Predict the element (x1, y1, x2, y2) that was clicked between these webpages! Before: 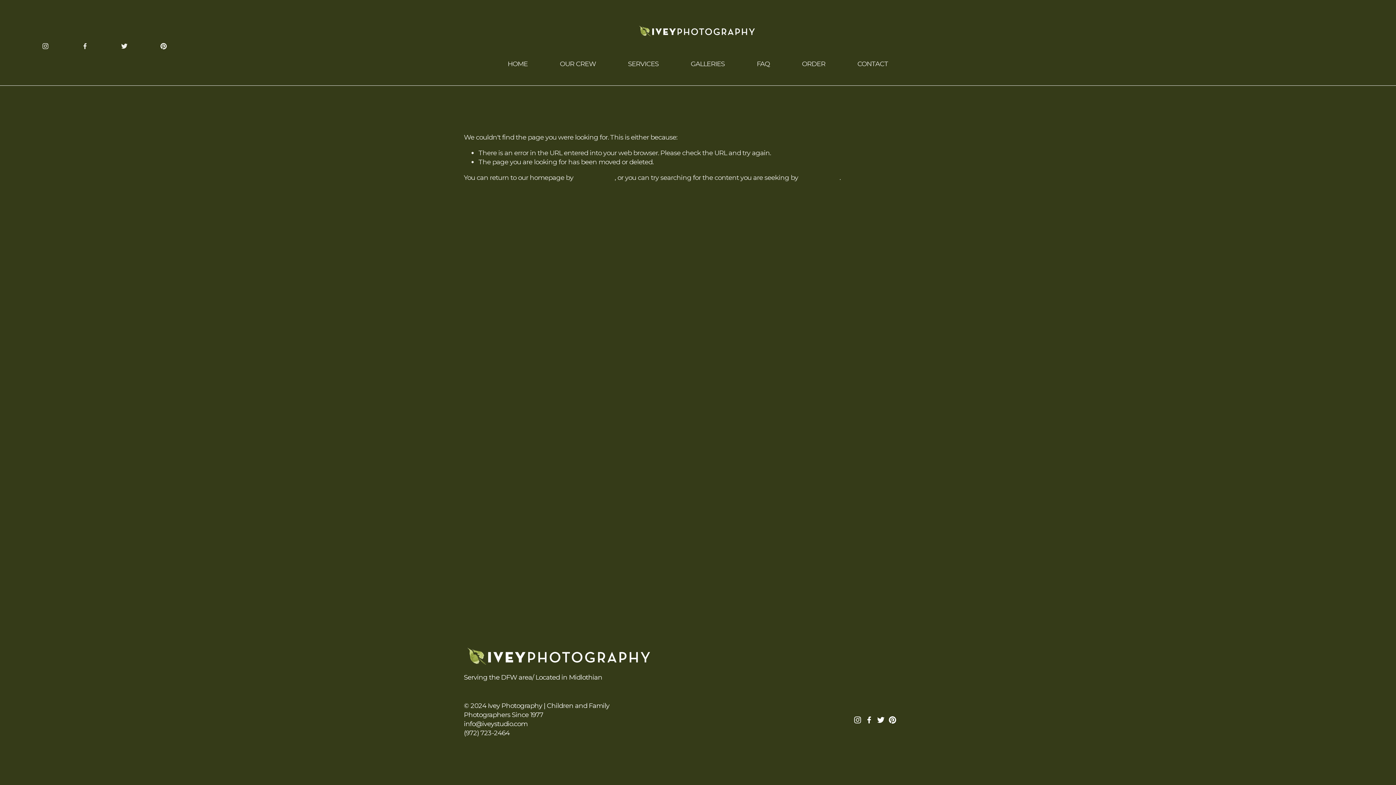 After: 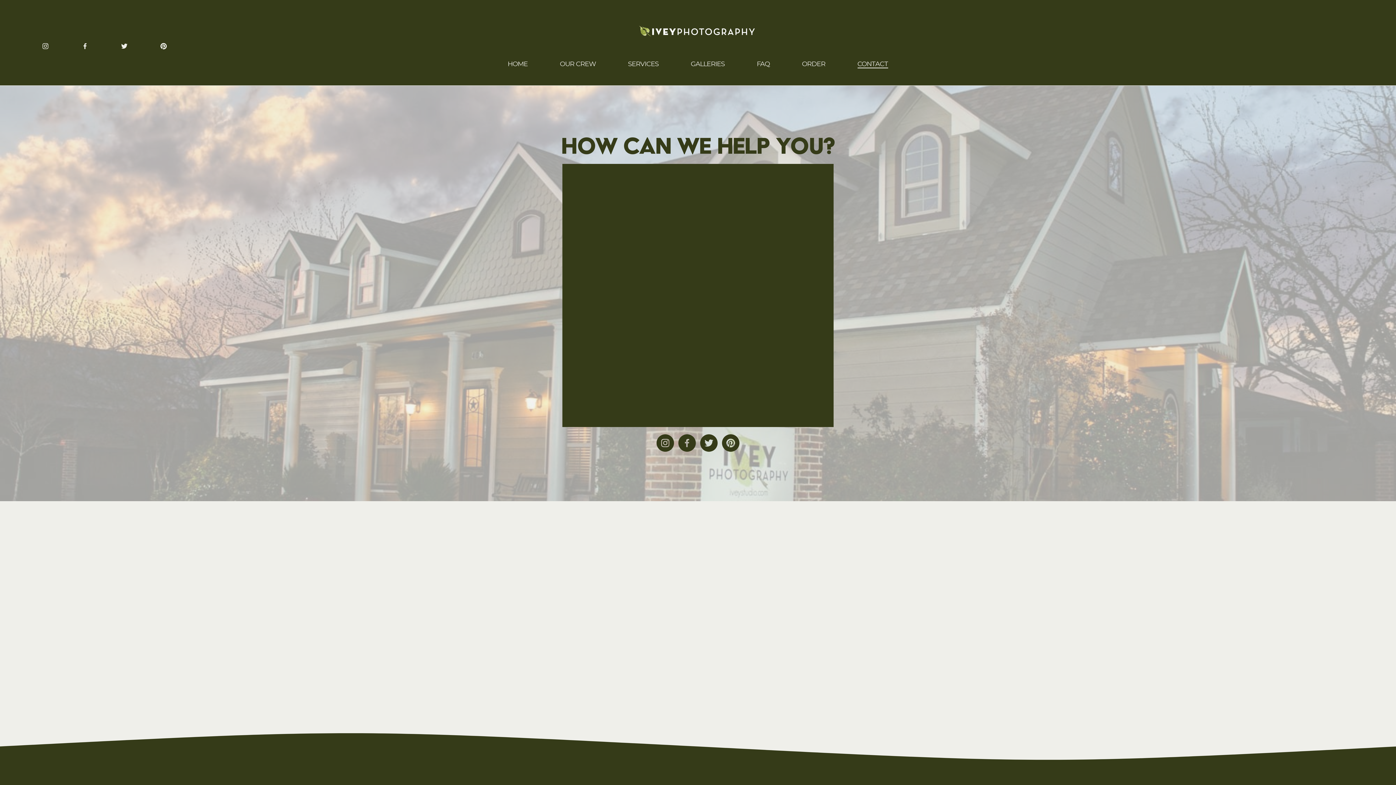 Action: label: CONTACT bbox: (857, 58, 888, 68)